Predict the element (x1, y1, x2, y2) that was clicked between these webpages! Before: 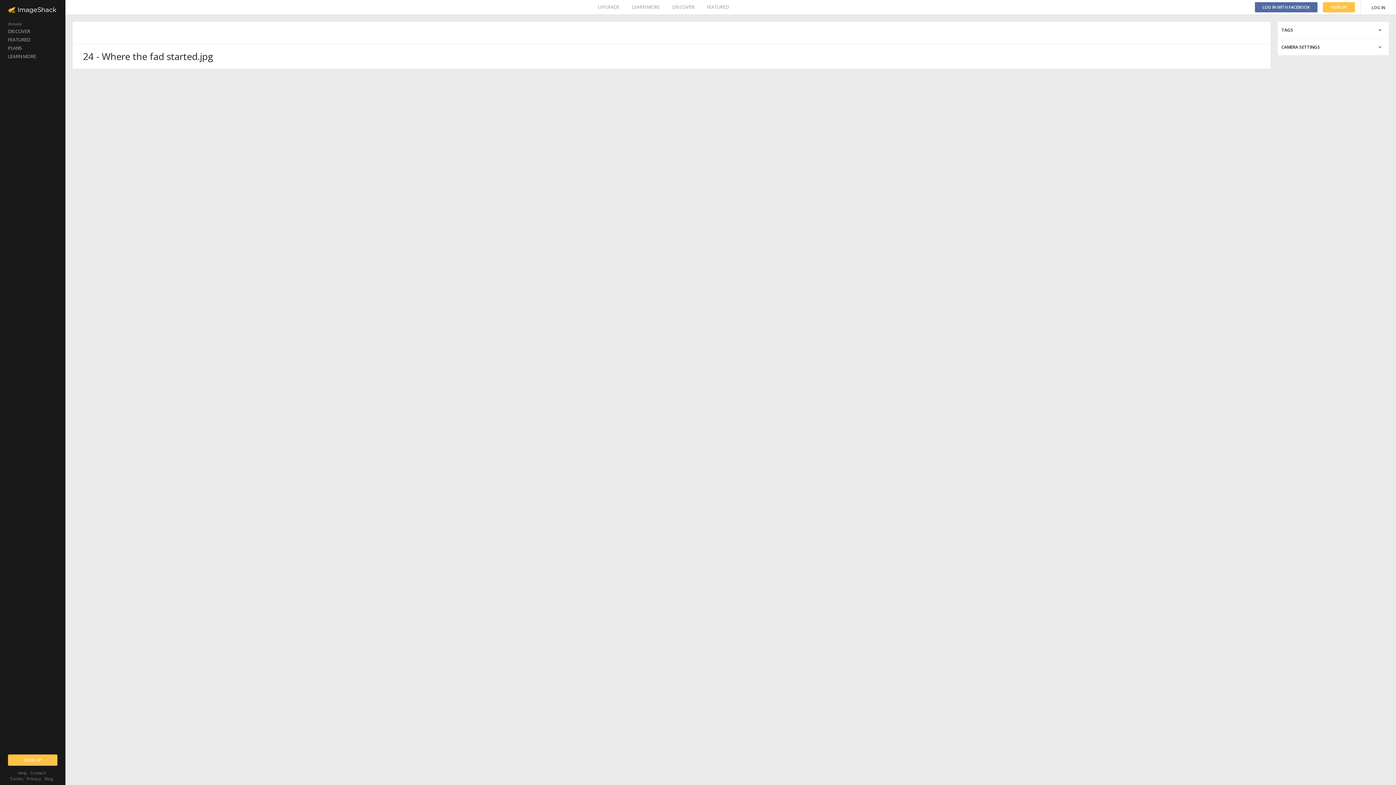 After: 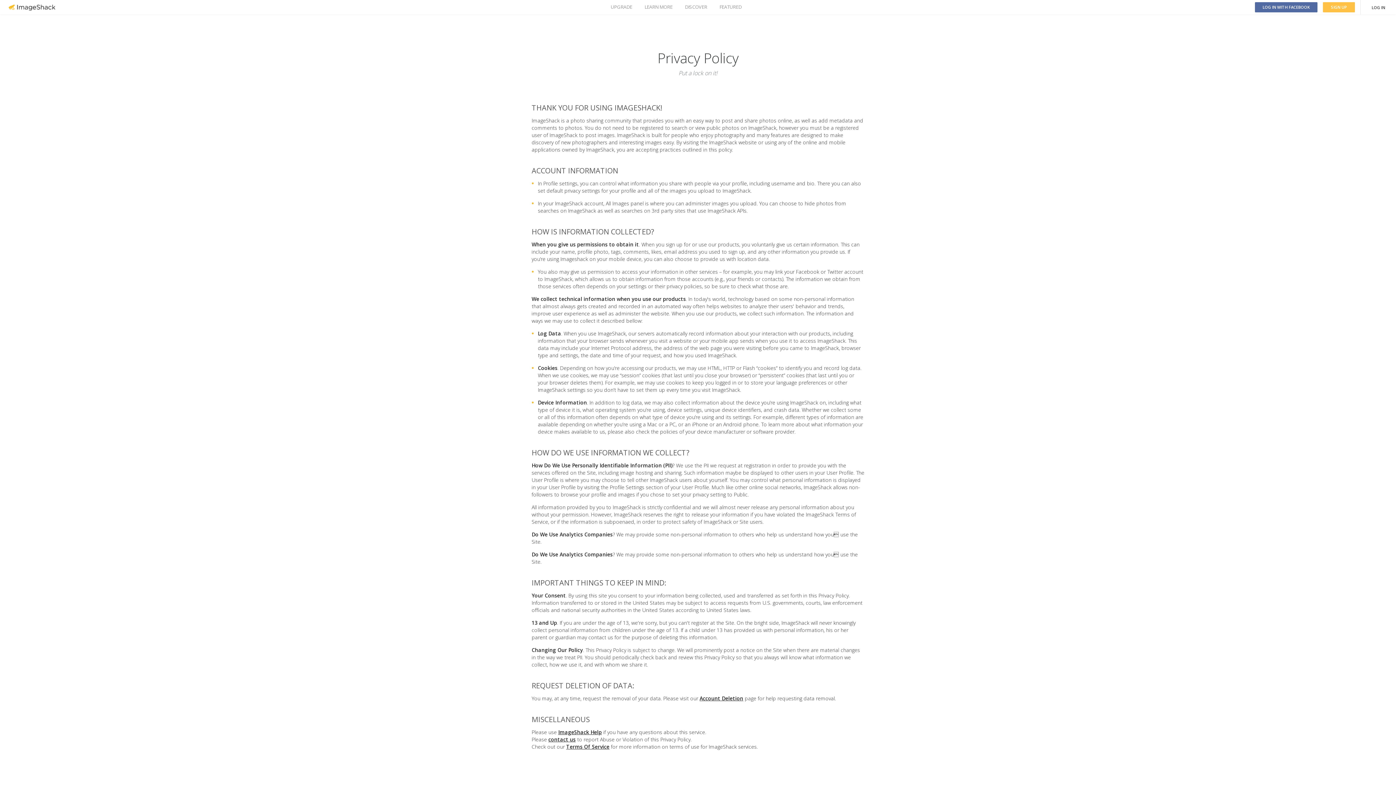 Action: bbox: (26, 776, 41, 781) label: Privacy